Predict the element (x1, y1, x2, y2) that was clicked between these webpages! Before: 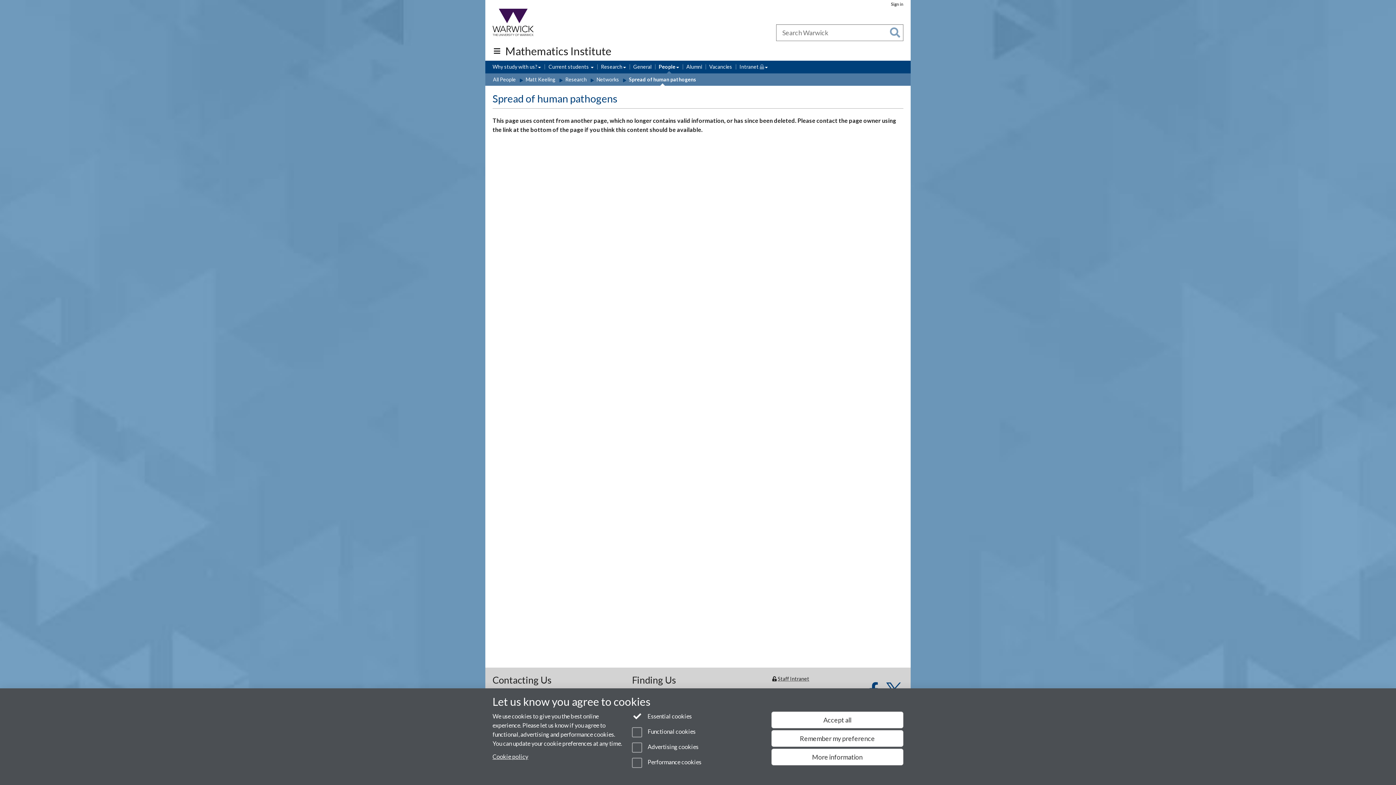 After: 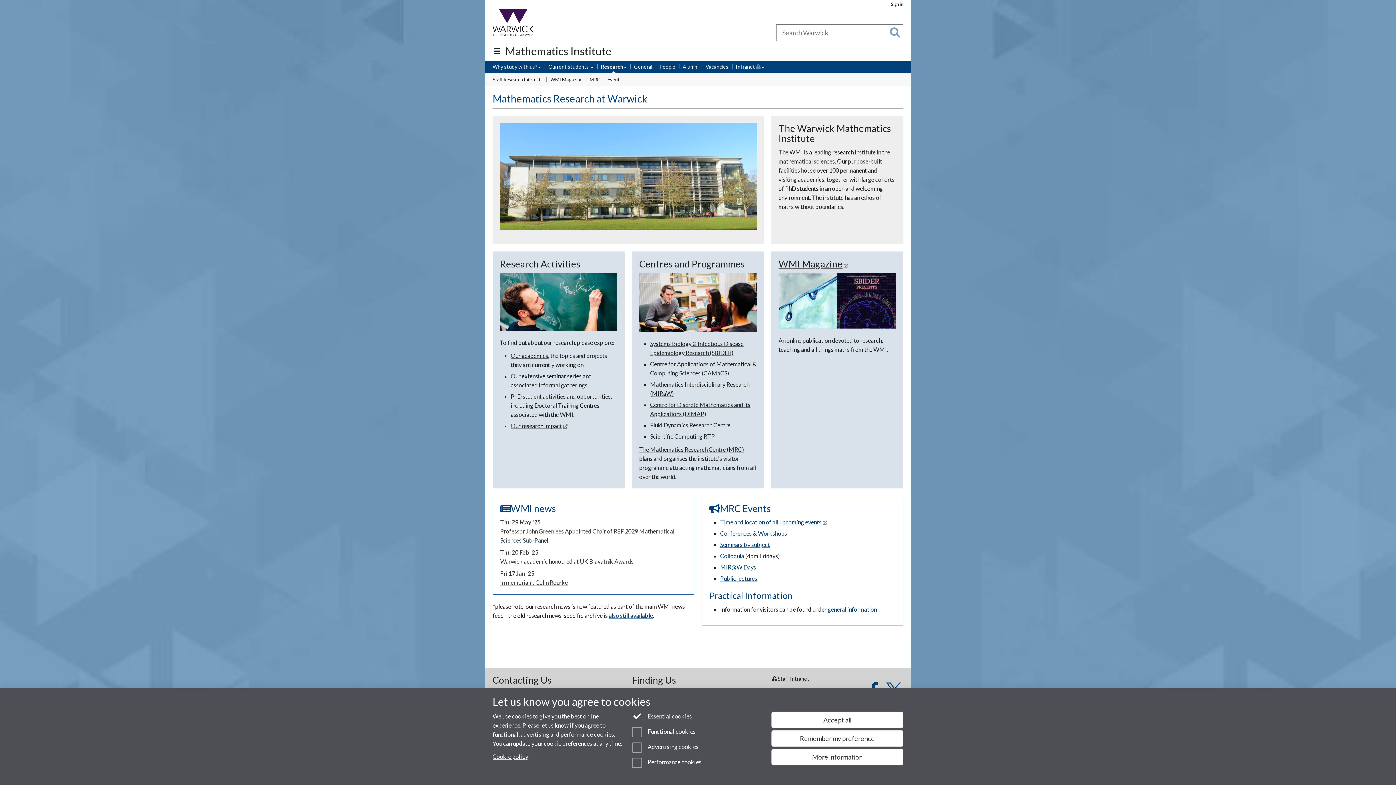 Action: bbox: (601, 63, 626, 71) label: Research